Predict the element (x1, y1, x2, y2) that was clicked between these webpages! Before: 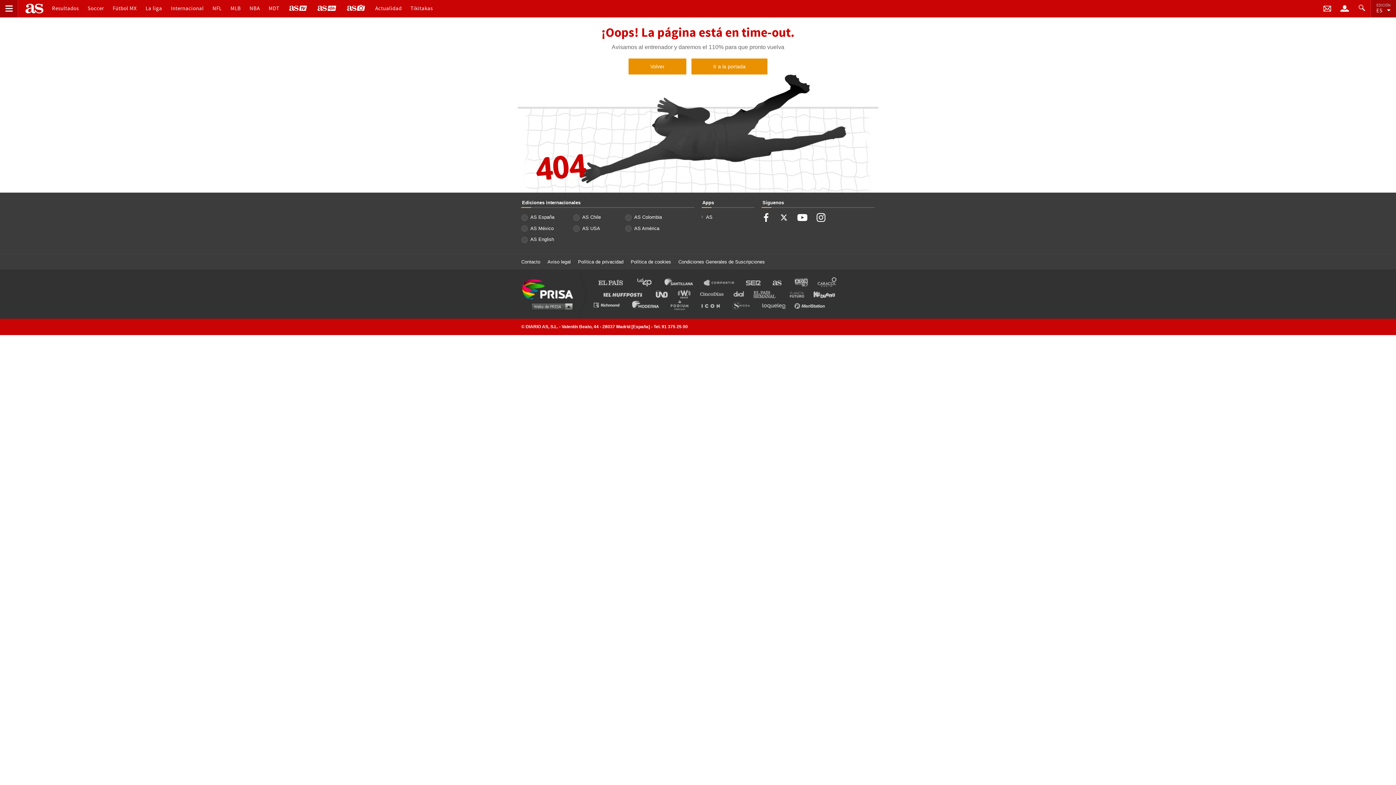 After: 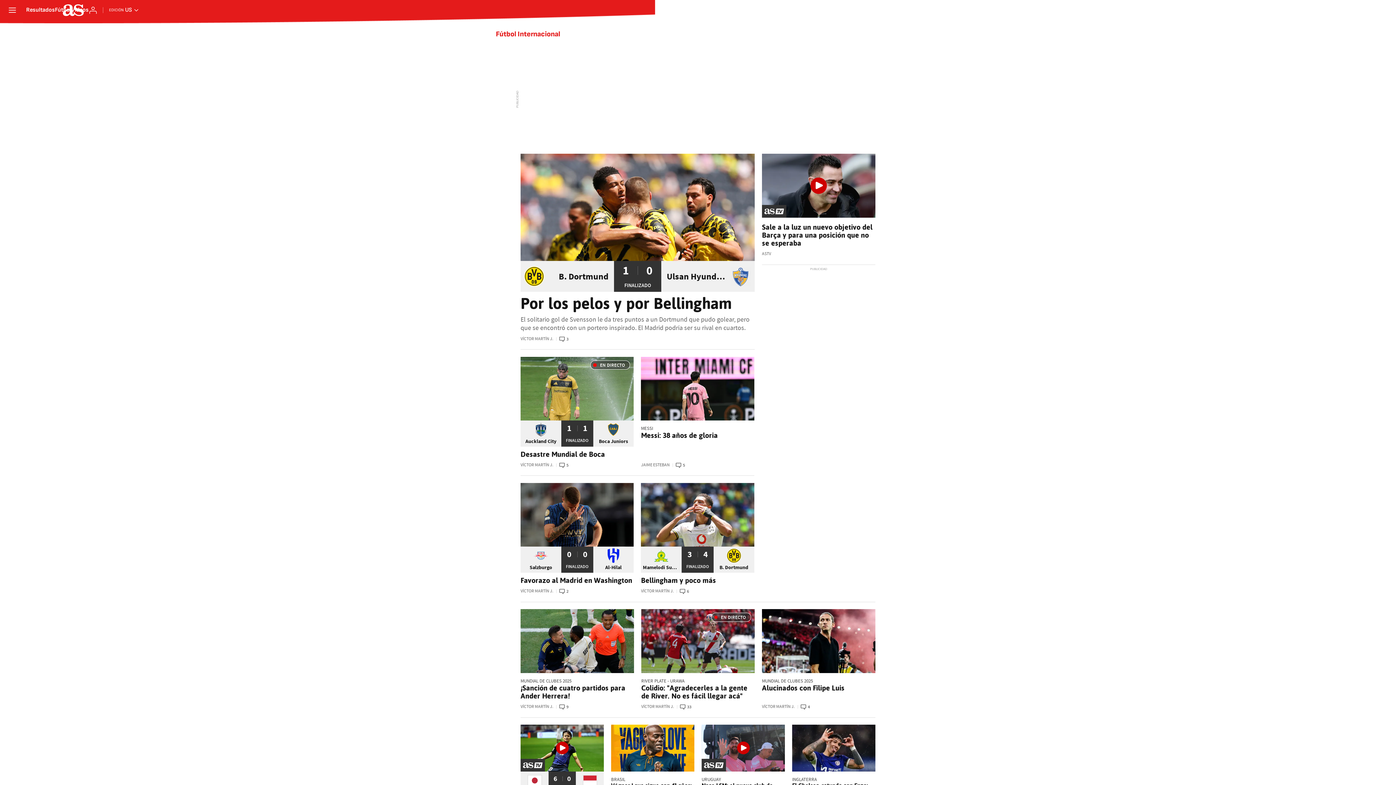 Action: bbox: (166, 0, 208, 17) label: Internacional